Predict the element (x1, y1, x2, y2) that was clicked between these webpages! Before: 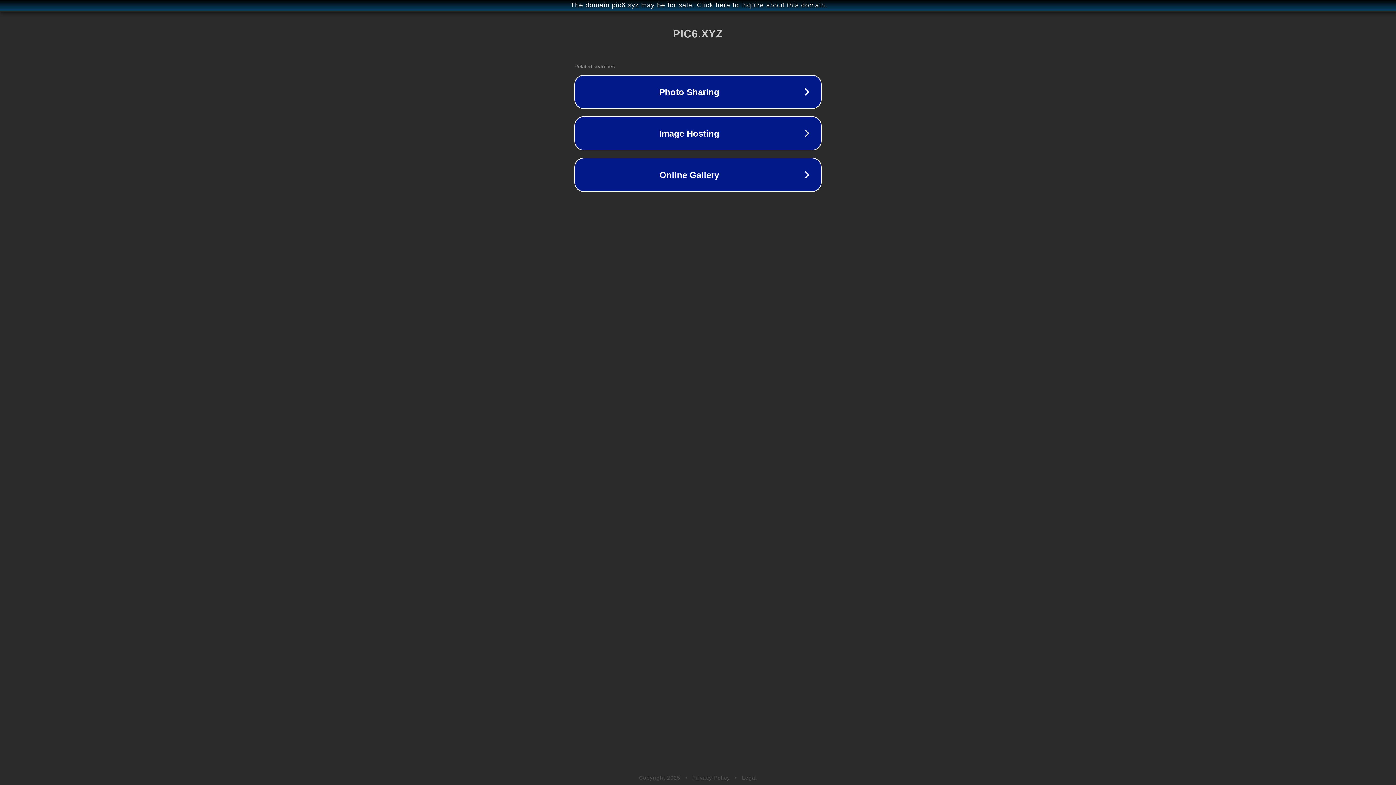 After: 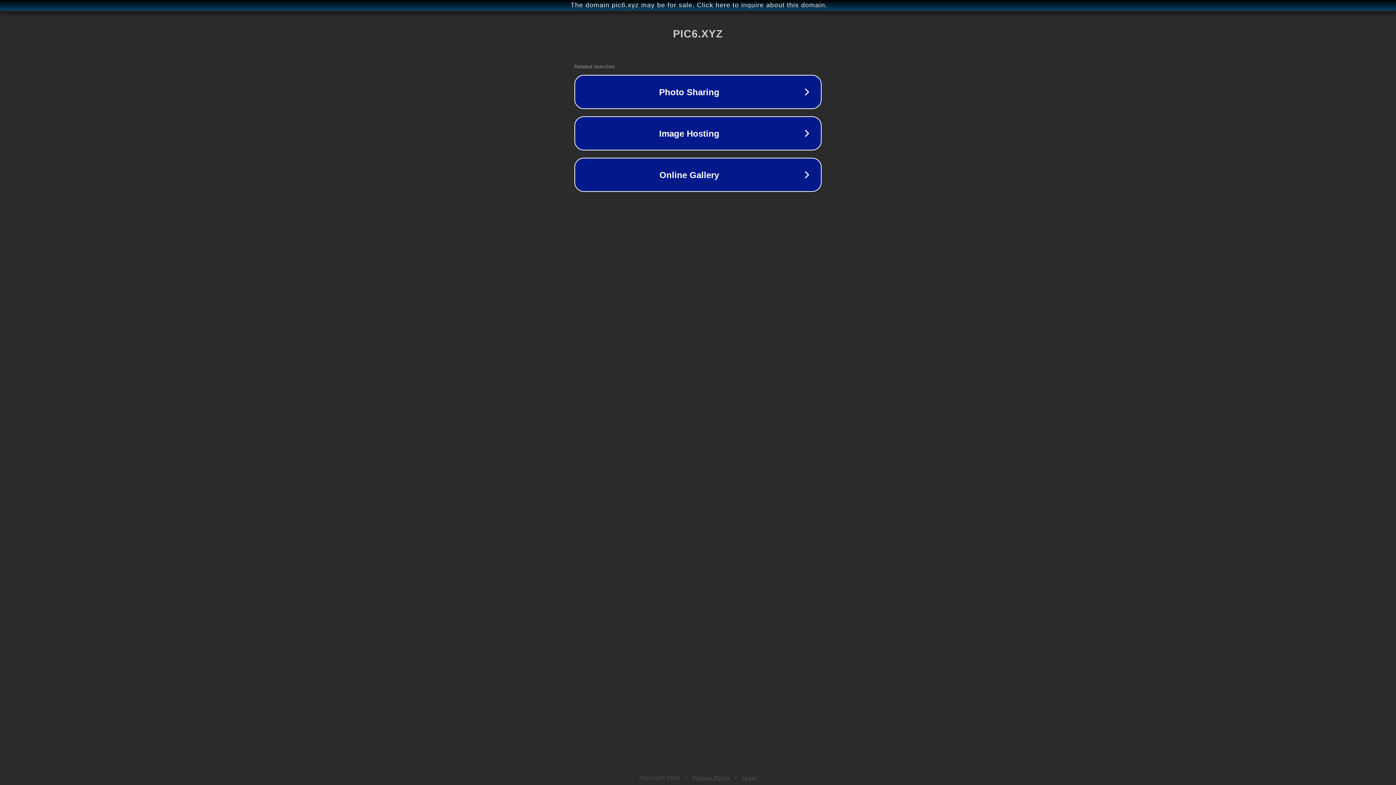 Action: label: Legal bbox: (742, 775, 757, 781)